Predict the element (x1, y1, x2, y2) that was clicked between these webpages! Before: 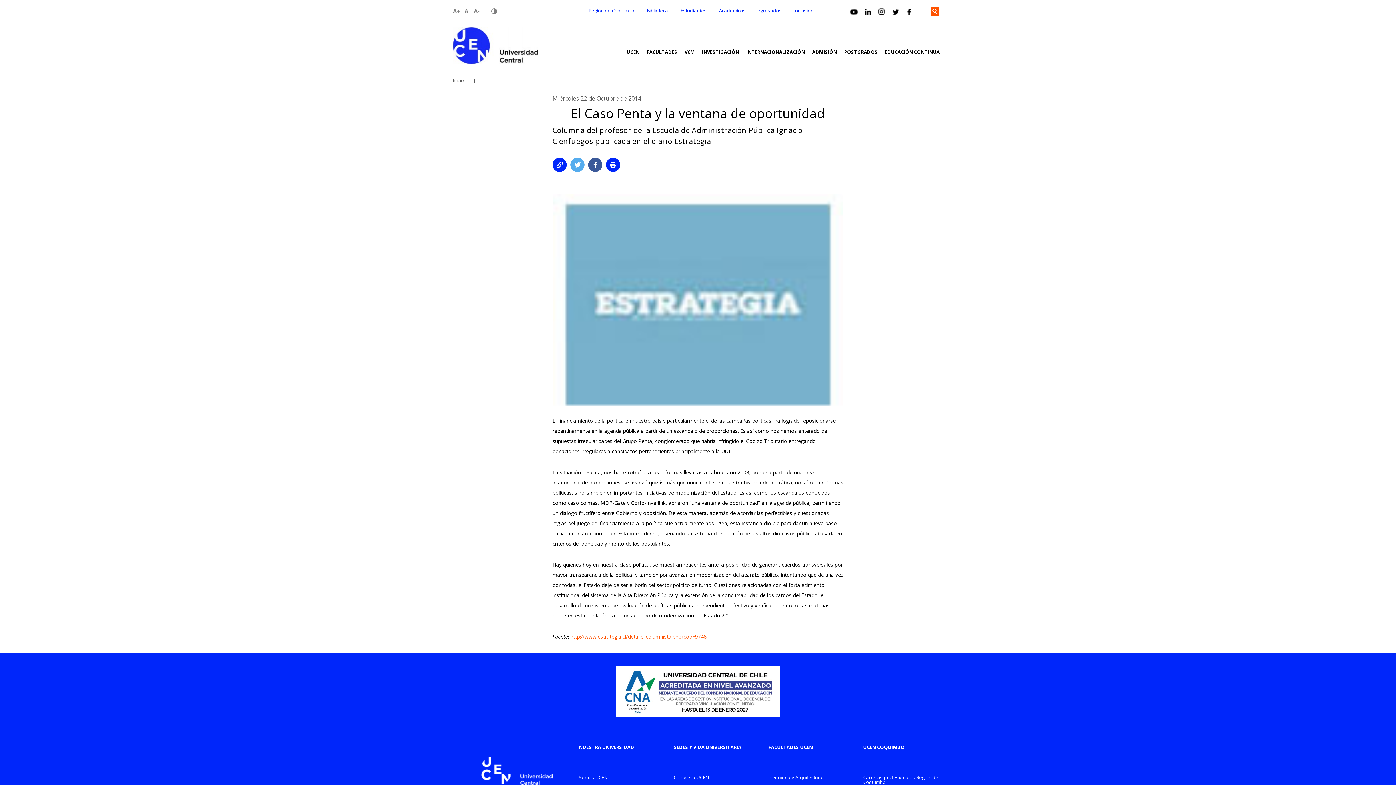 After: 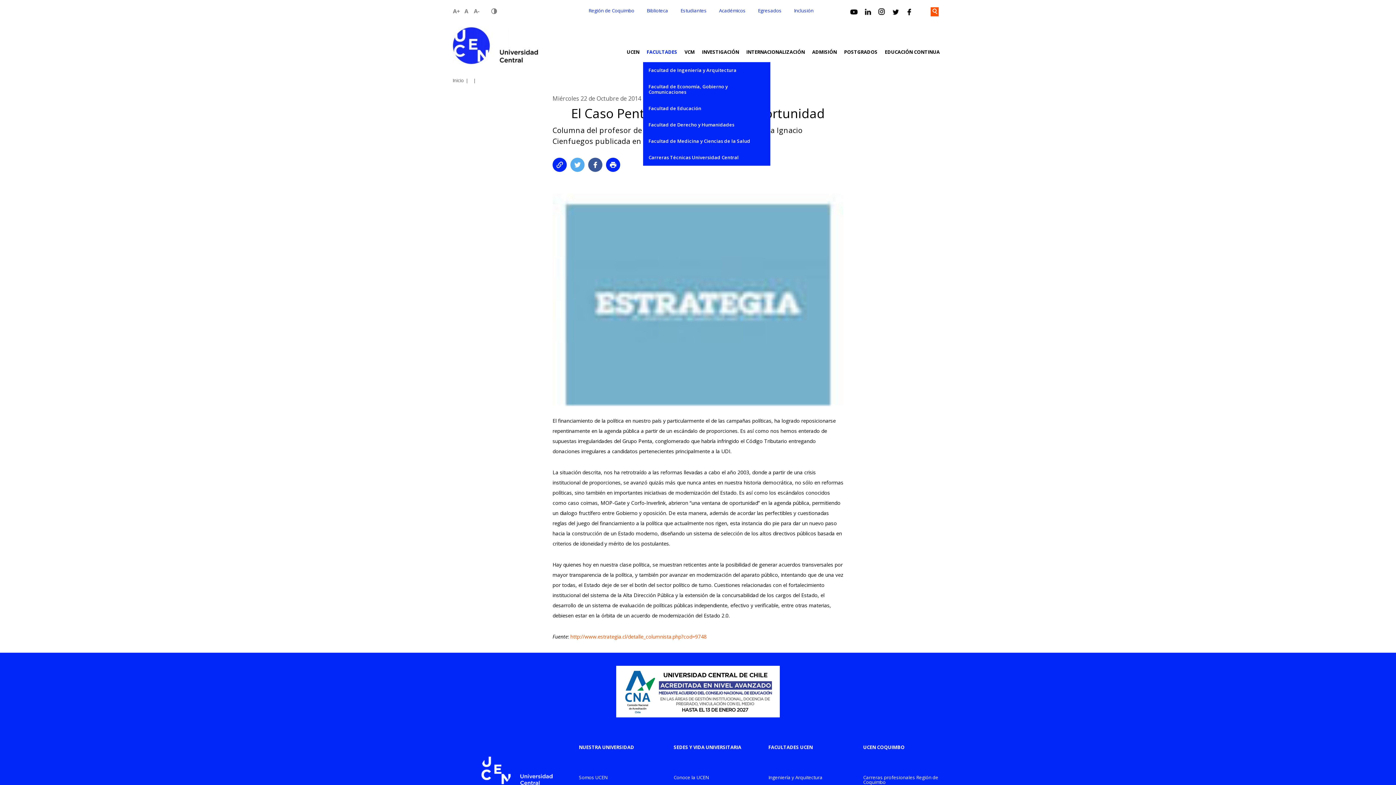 Action: label: FACULTADES bbox: (643, 49, 681, 54)